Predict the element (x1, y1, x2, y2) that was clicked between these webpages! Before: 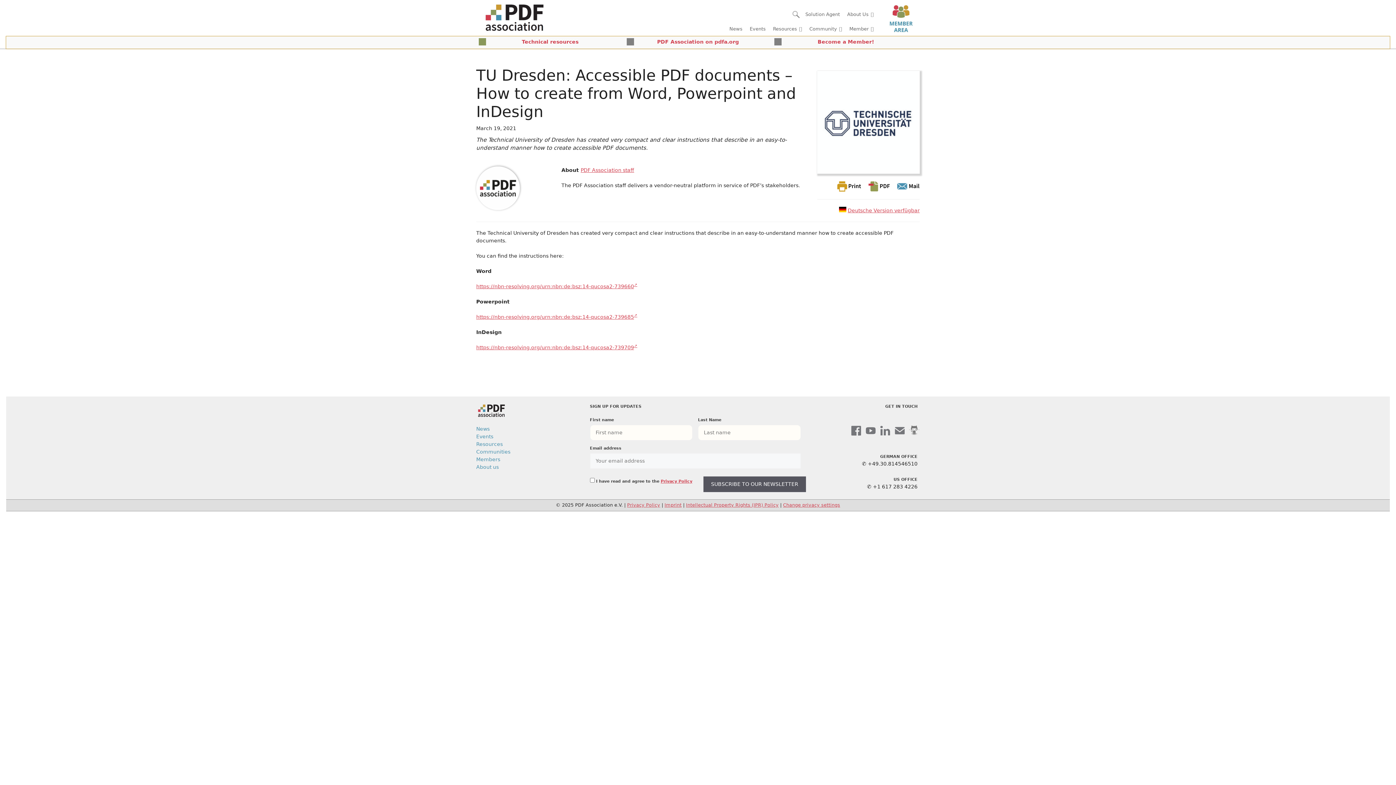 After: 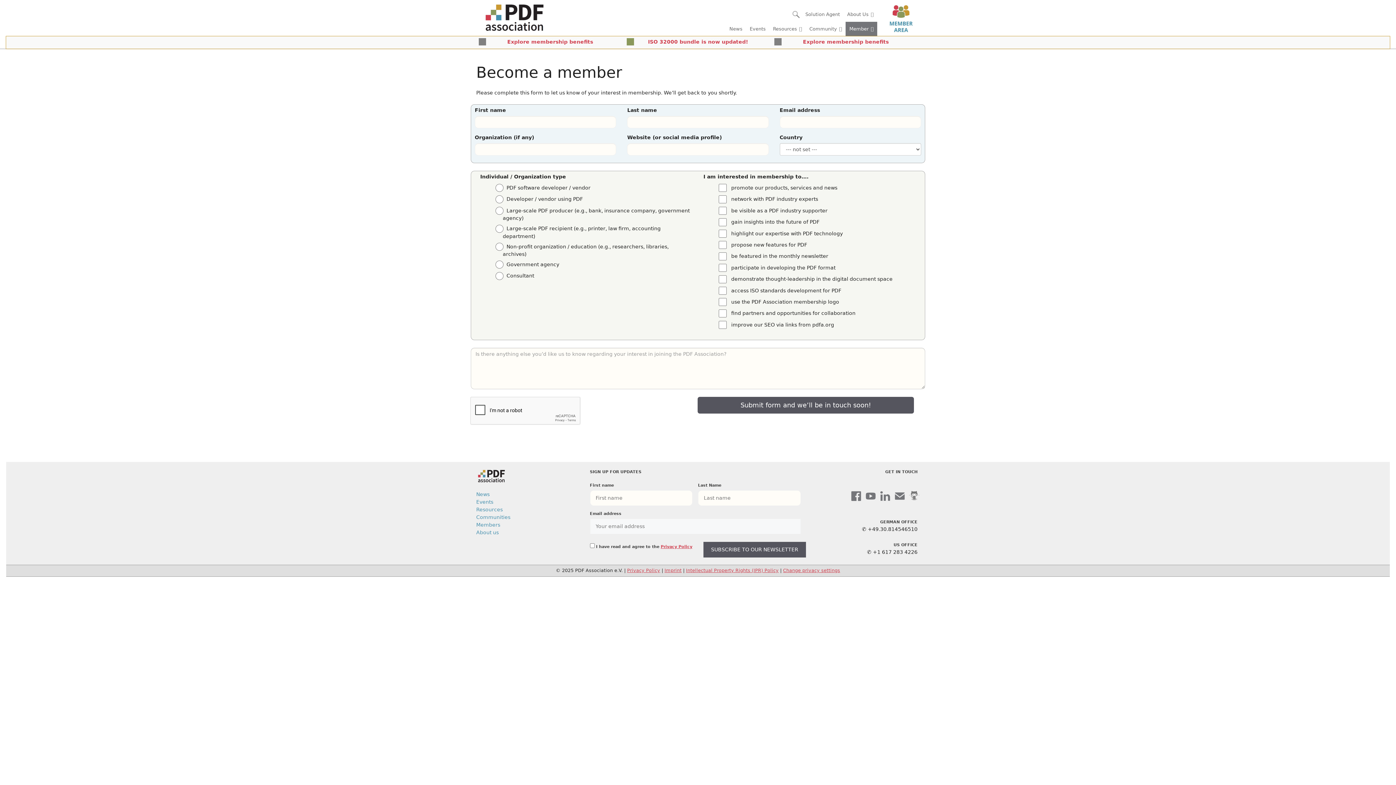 Action: bbox: (777, 38, 914, 45) label: Become a Member!